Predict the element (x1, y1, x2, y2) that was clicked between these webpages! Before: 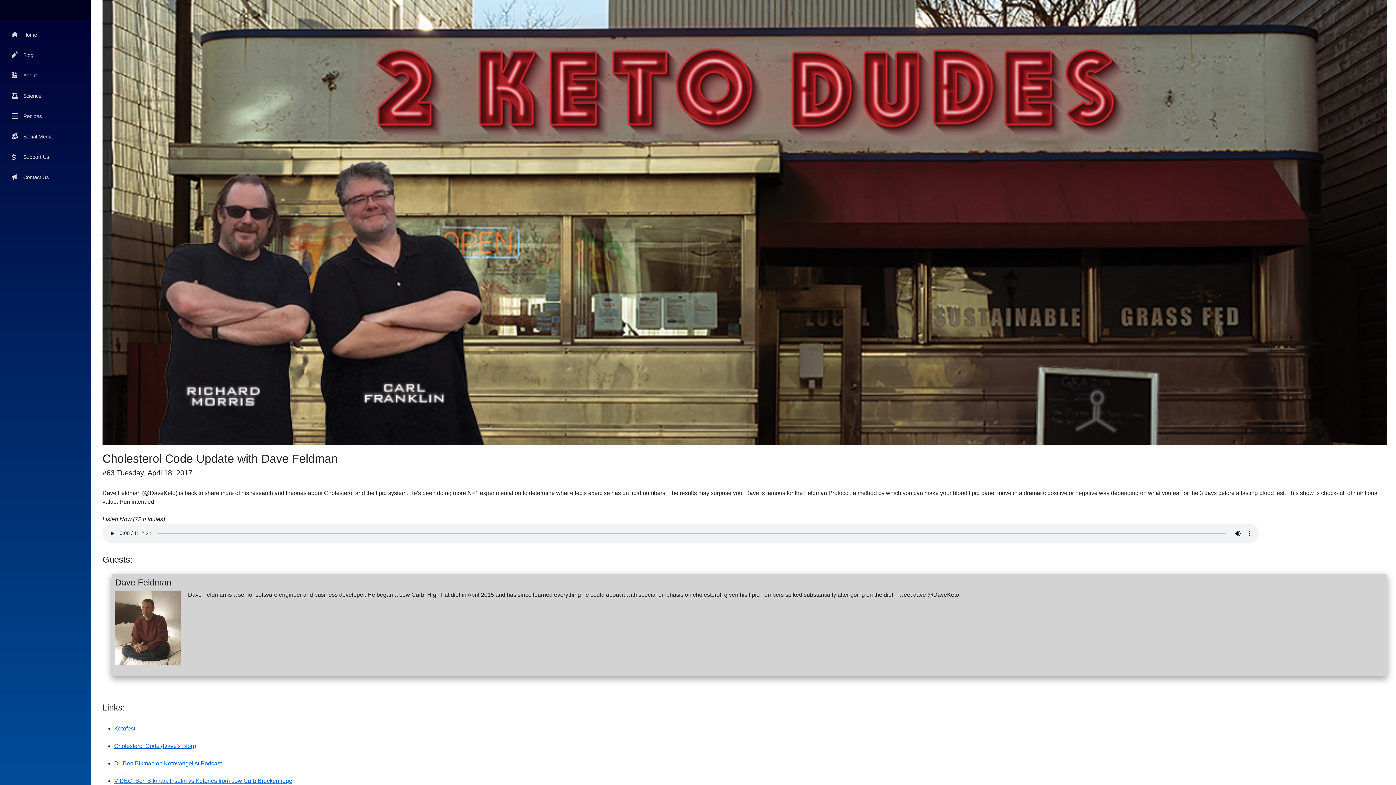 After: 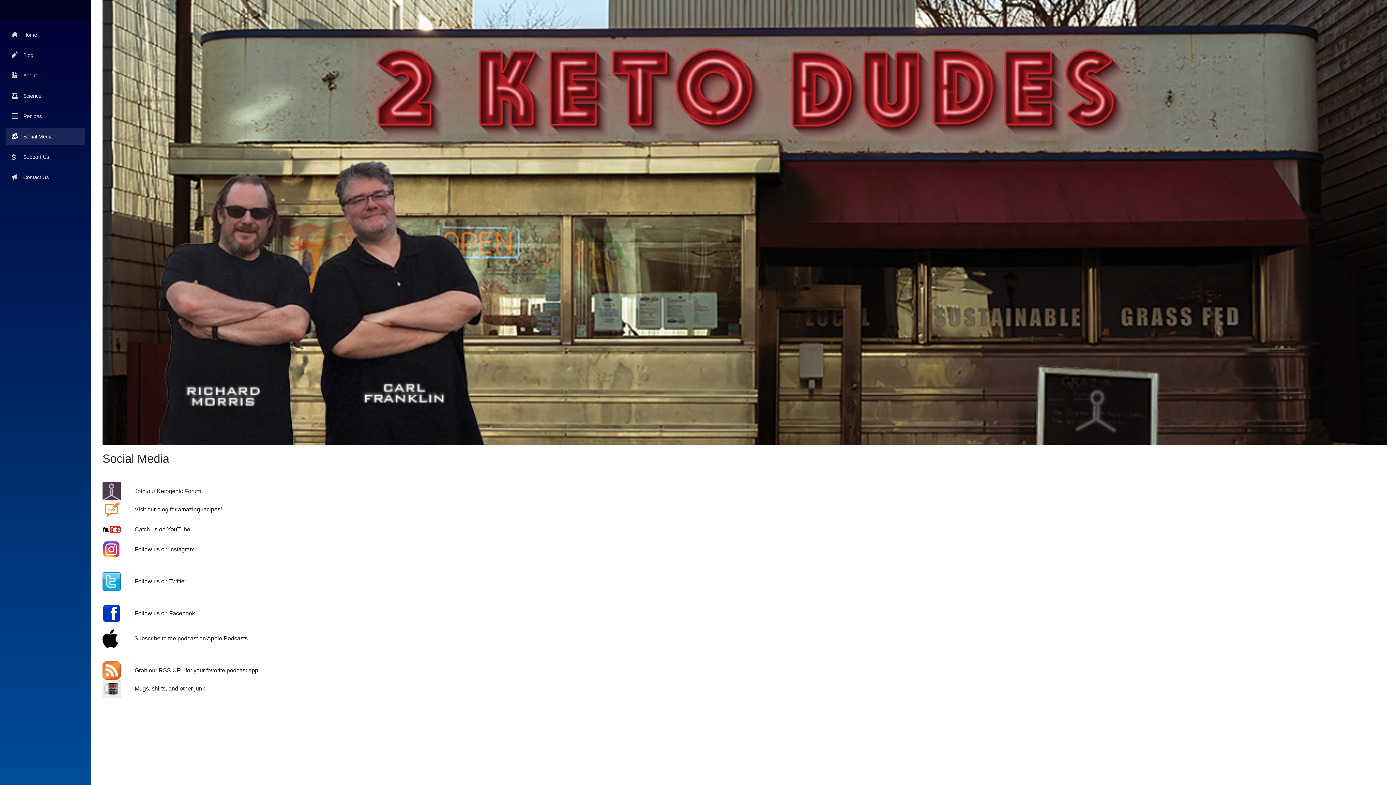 Action: bbox: (5, 128, 85, 145) label: Social Media